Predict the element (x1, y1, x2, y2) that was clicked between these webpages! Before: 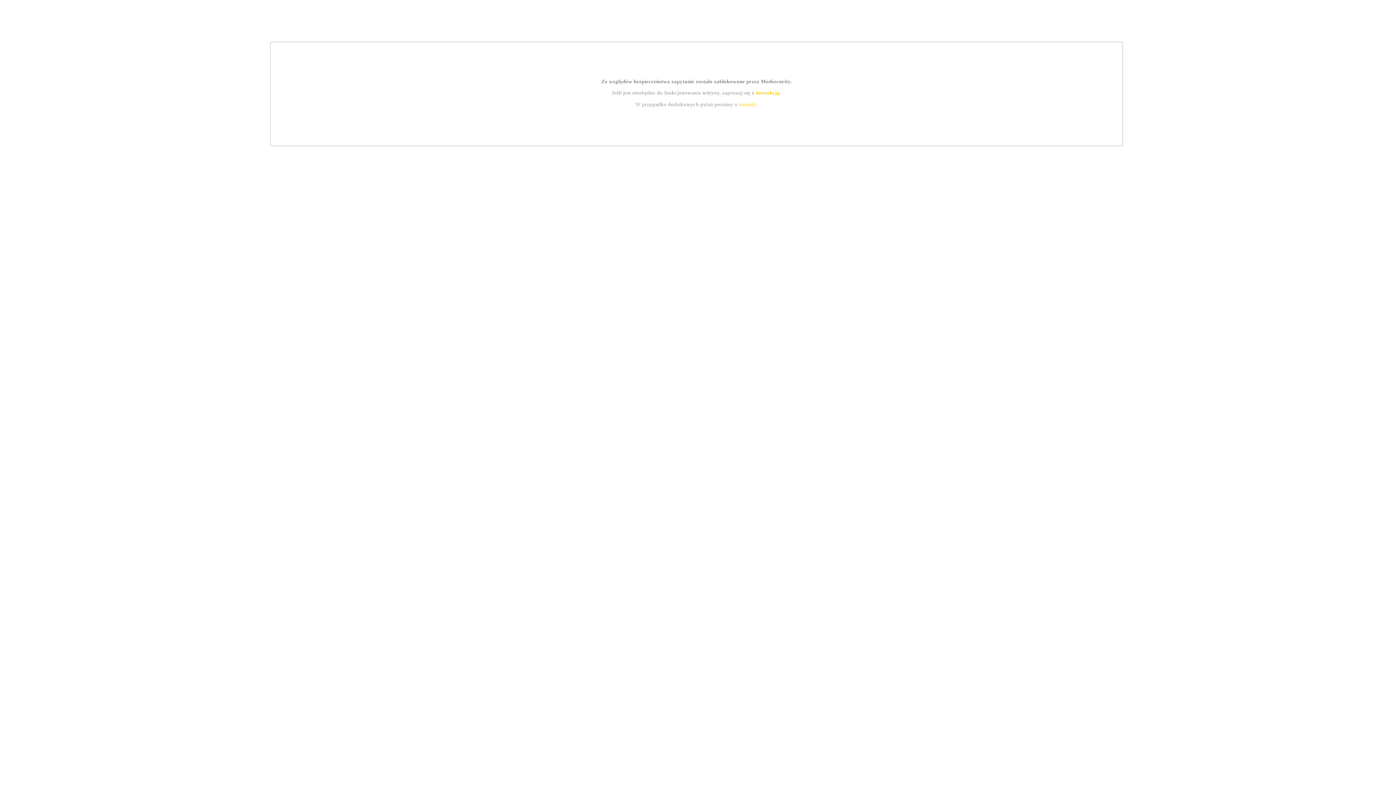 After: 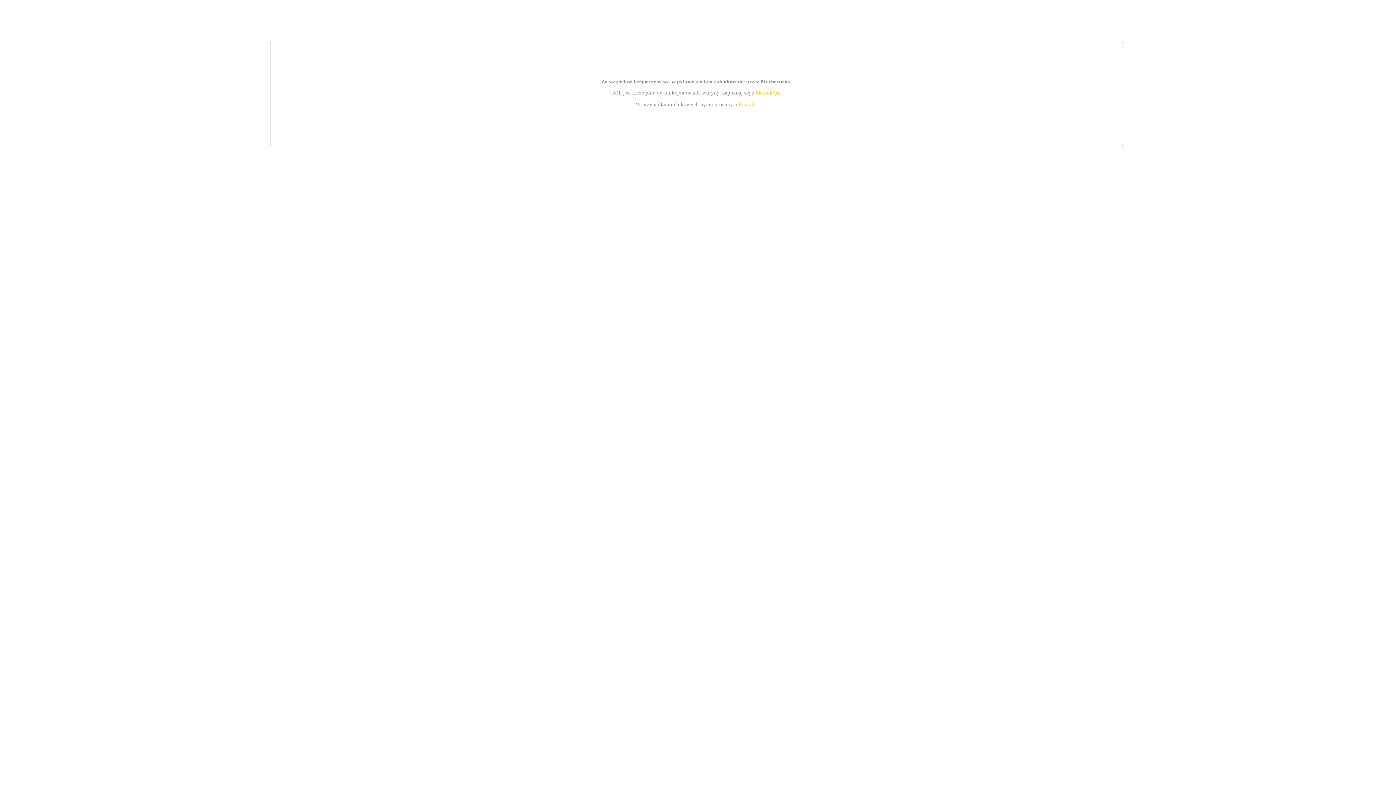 Action: label: kontakt bbox: (739, 101, 756, 107)